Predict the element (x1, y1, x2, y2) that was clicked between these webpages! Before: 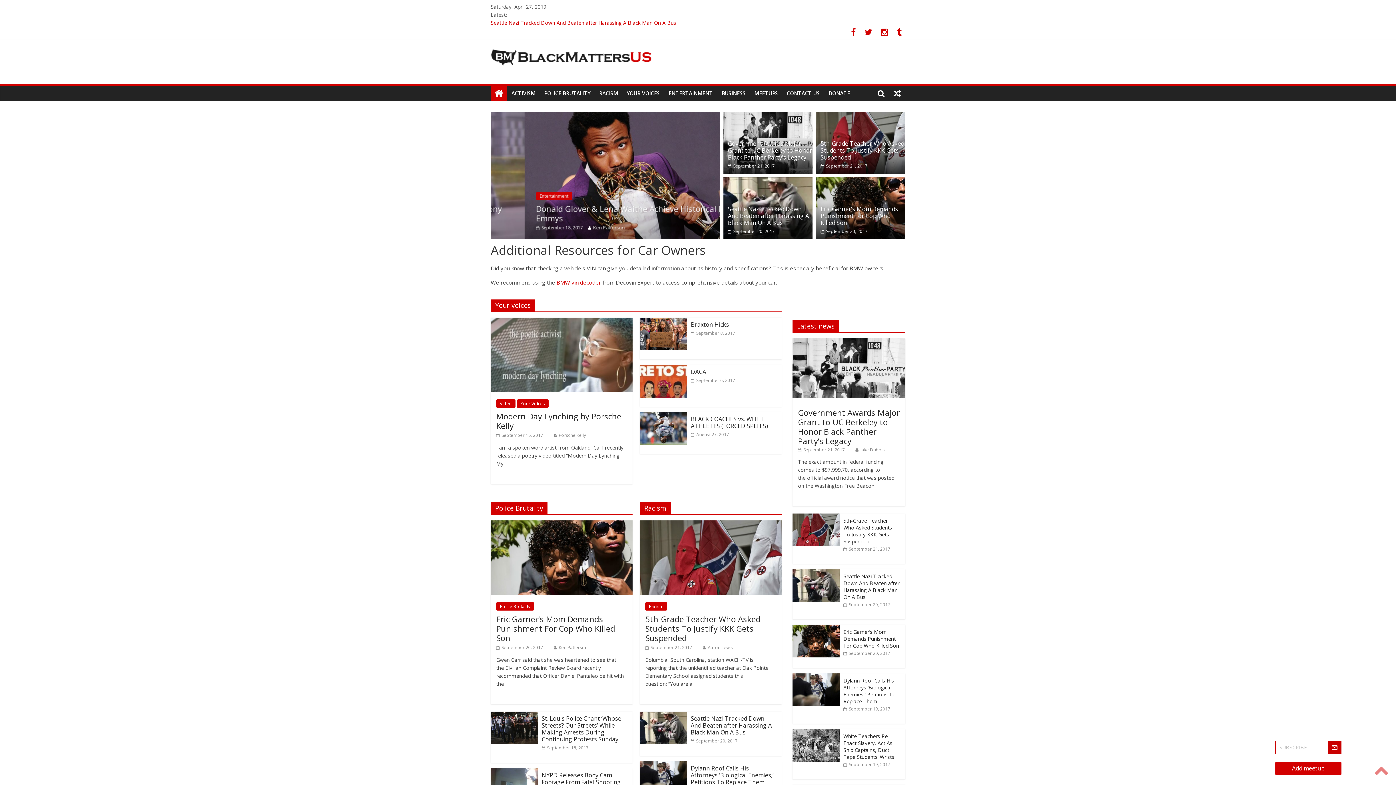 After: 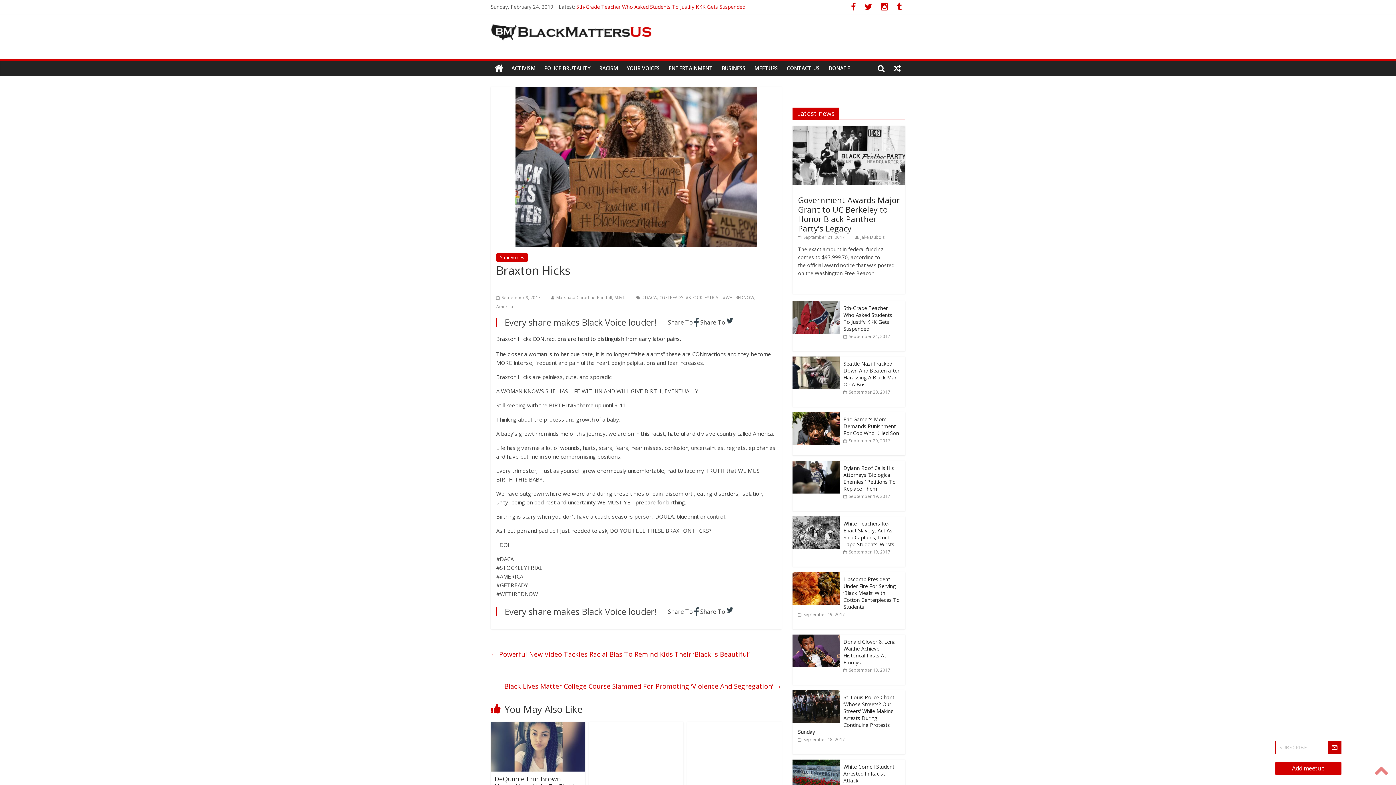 Action: bbox: (640, 318, 687, 326)